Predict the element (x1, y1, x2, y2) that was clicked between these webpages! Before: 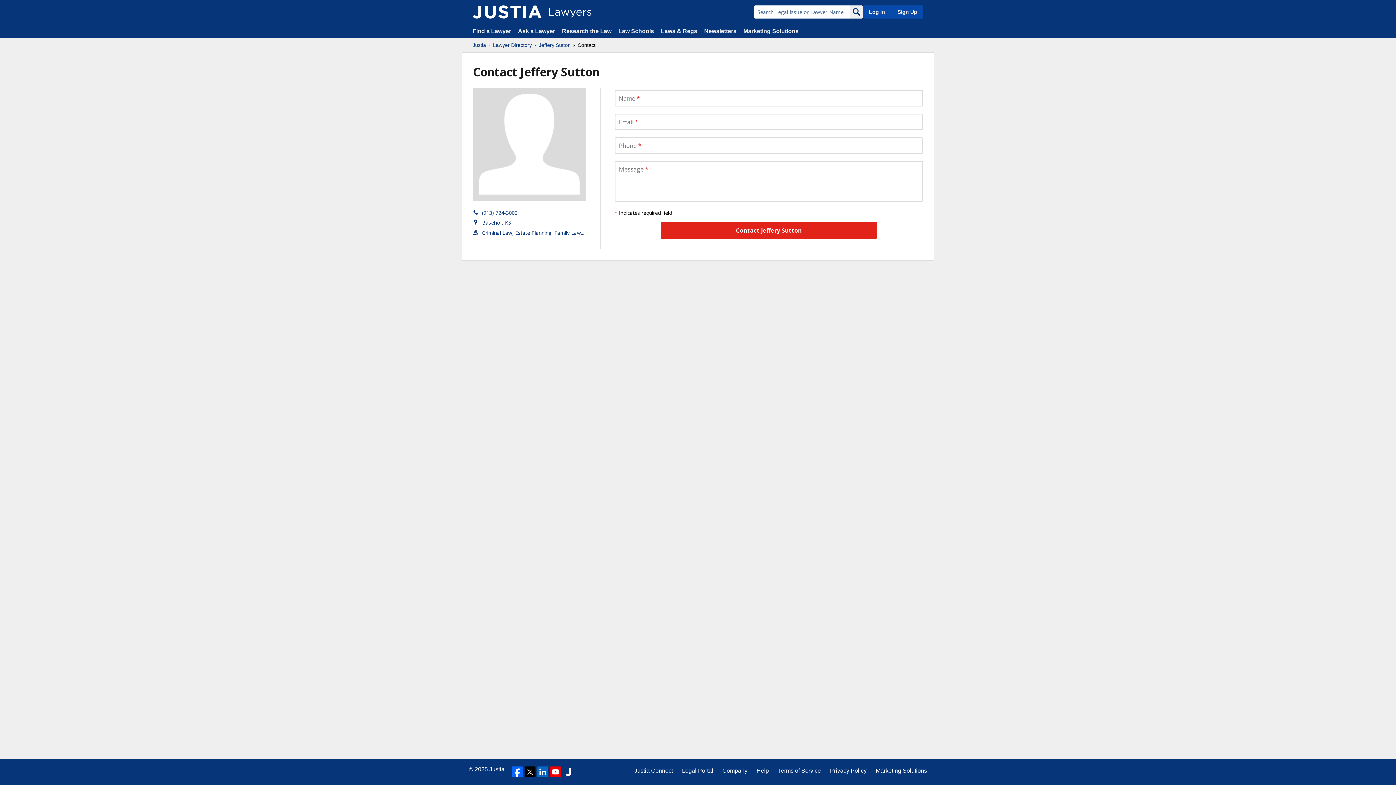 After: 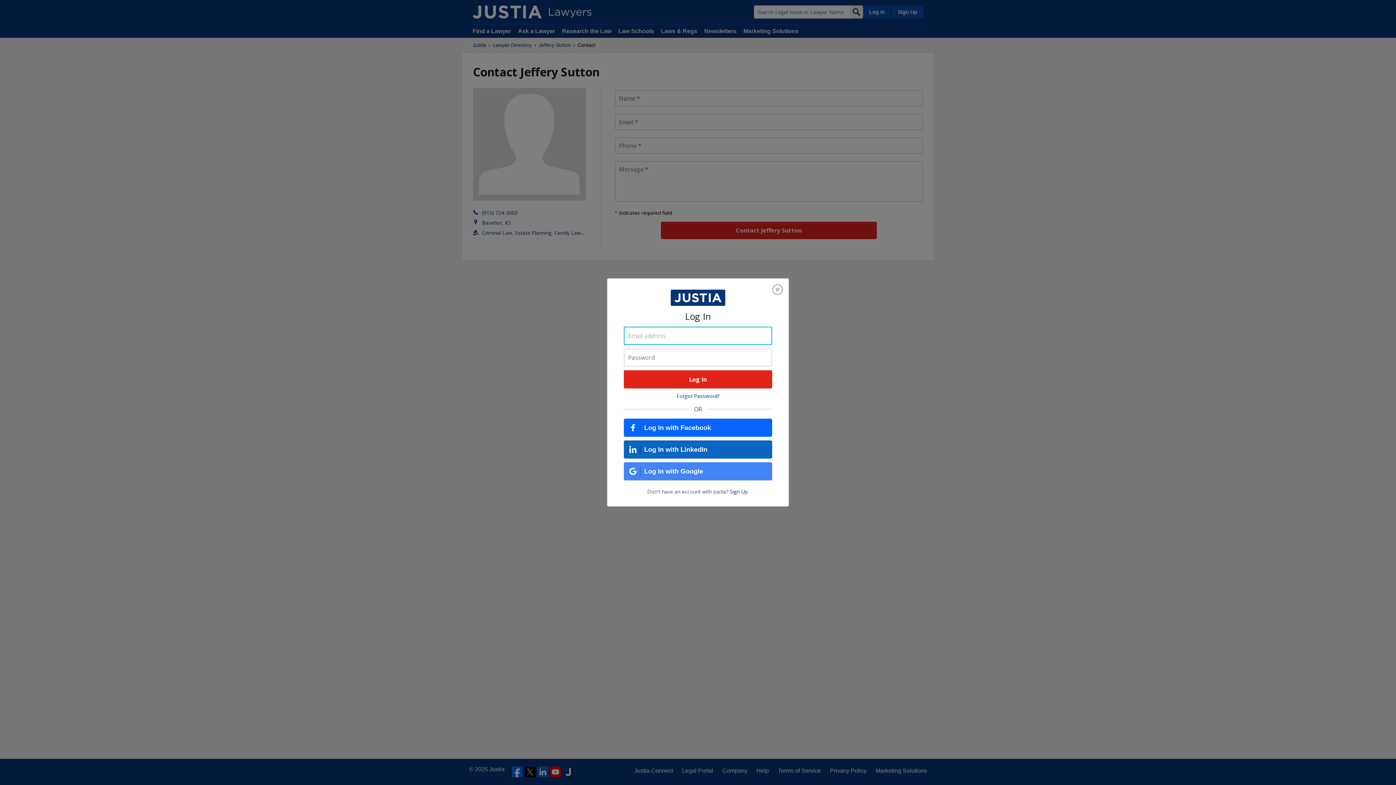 Action: bbox: (863, 5, 890, 18) label: Log In